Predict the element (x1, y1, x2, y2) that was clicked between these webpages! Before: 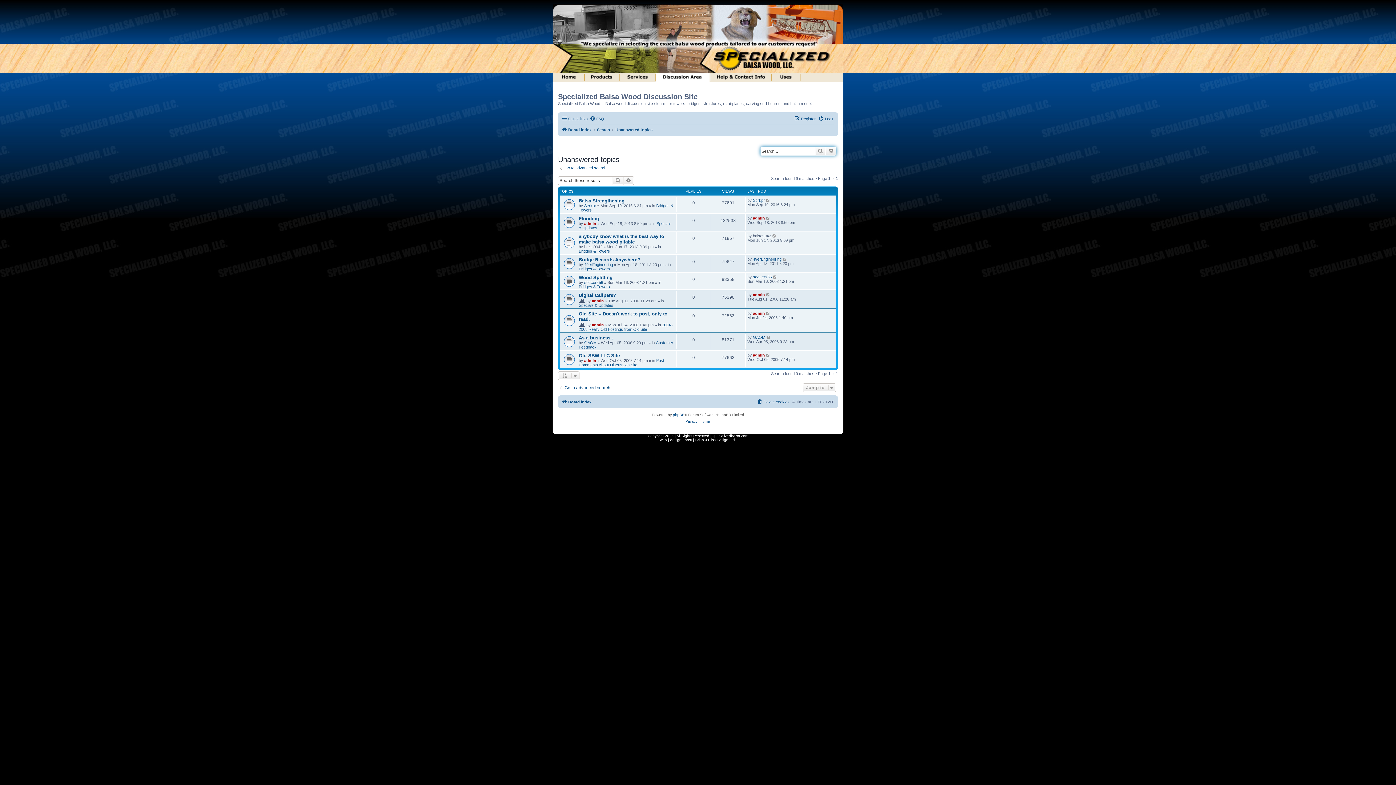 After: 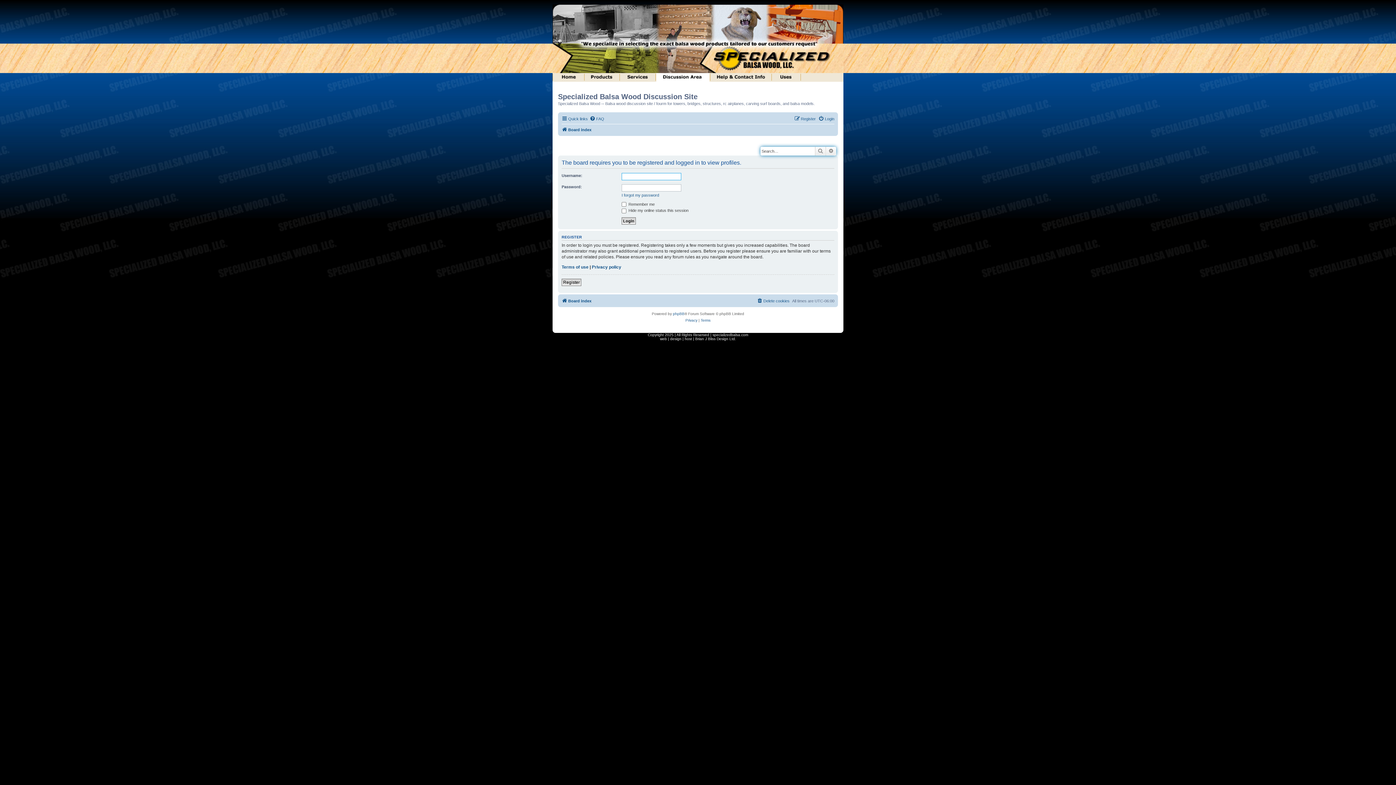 Action: bbox: (753, 216, 765, 220) label: admin